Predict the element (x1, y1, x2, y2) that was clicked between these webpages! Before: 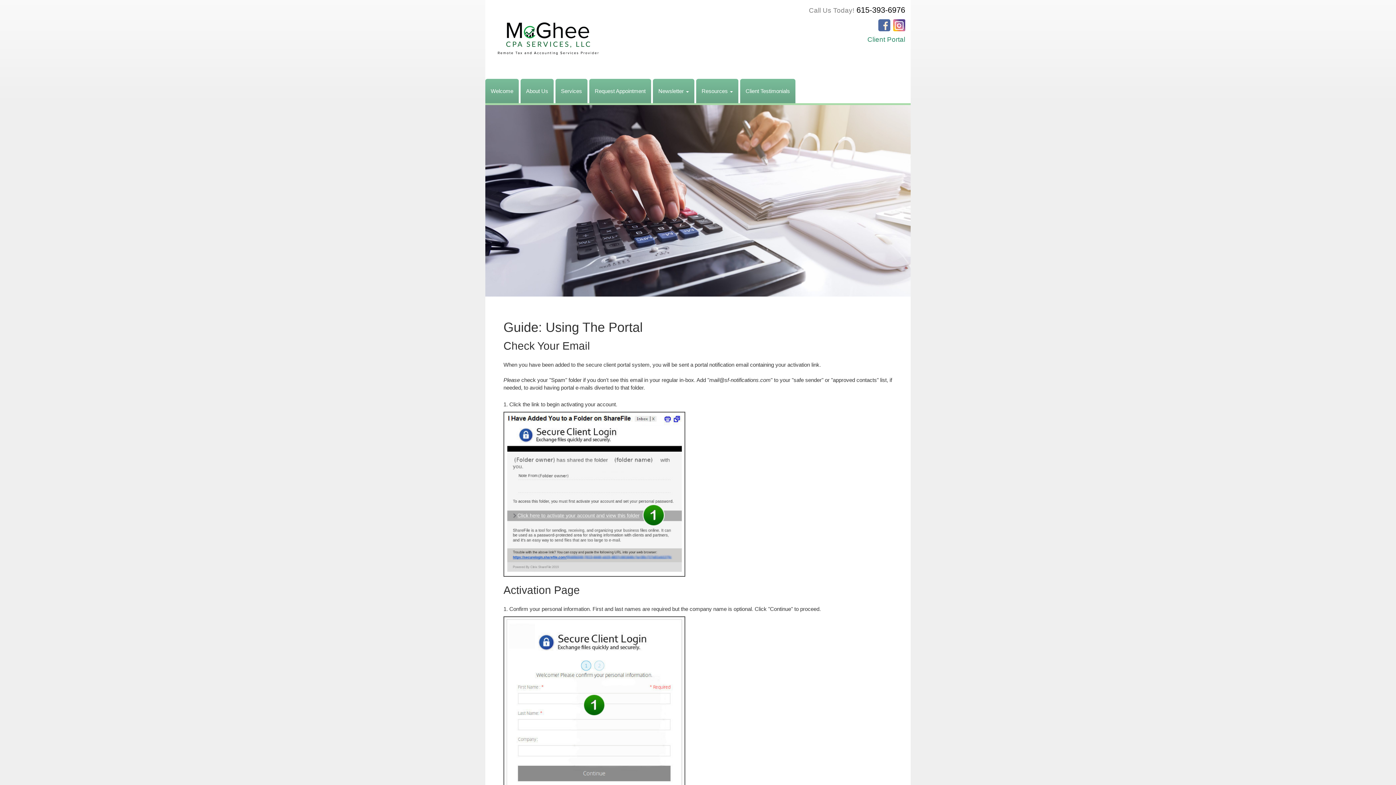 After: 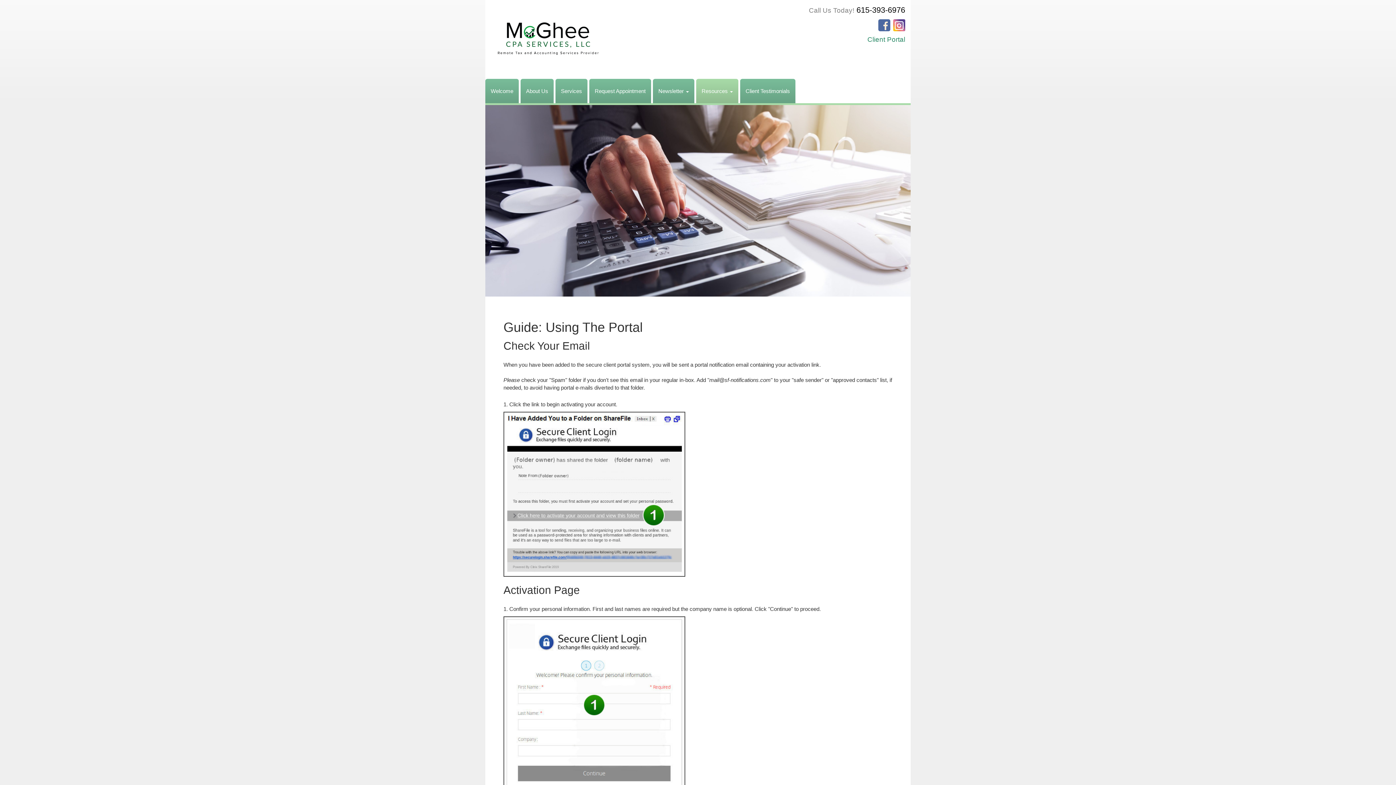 Action: label: Resources  bbox: (696, 79, 738, 103)